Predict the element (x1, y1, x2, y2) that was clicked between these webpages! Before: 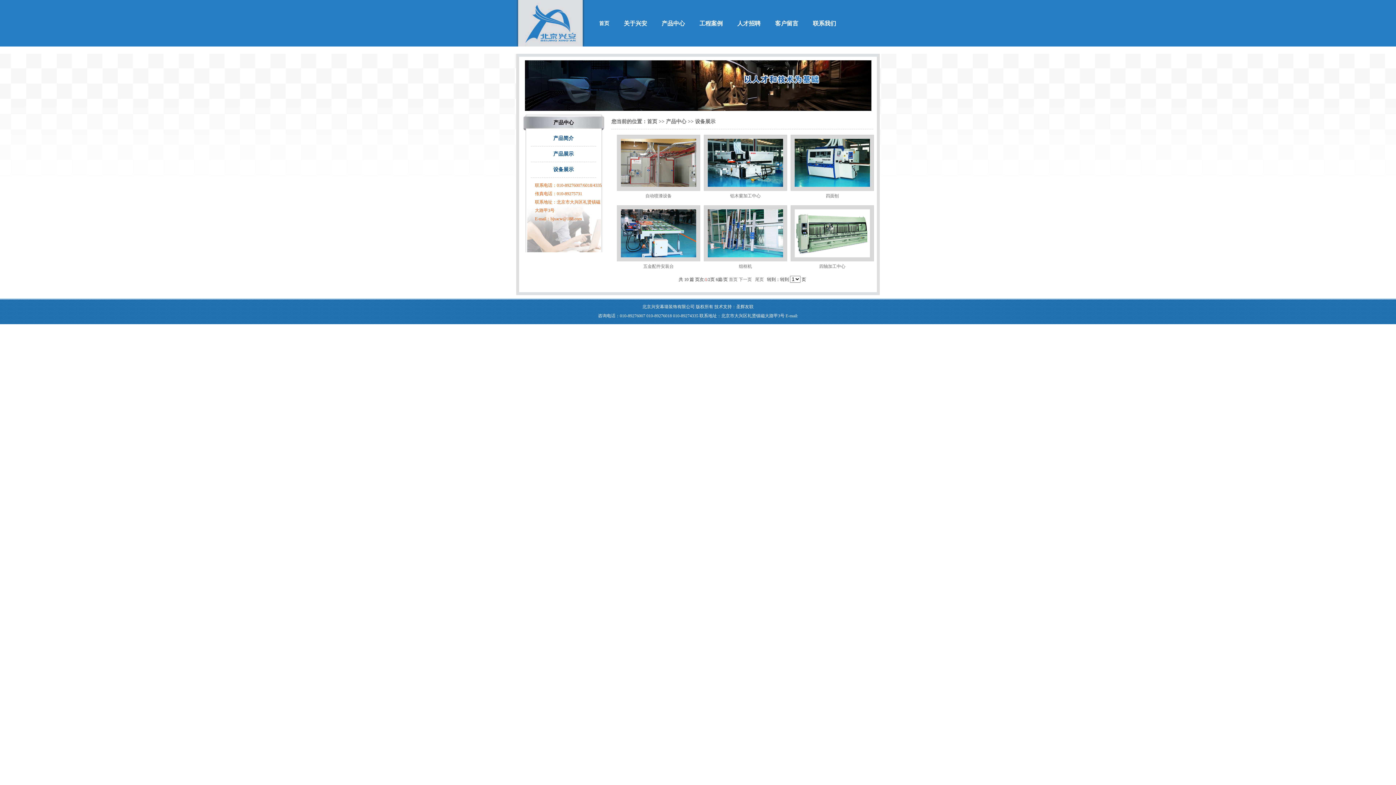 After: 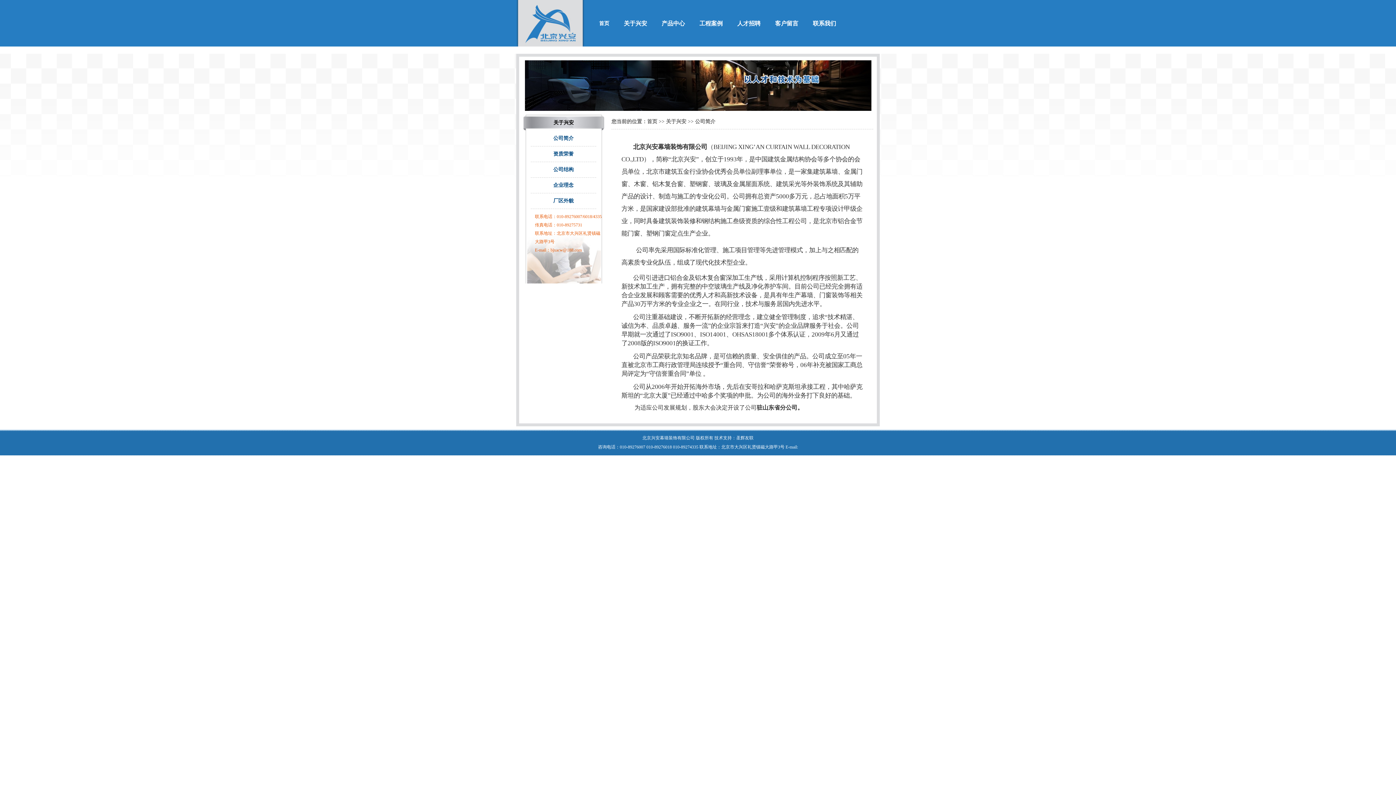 Action: bbox: (624, 18, 647, 29) label: 关于兴安